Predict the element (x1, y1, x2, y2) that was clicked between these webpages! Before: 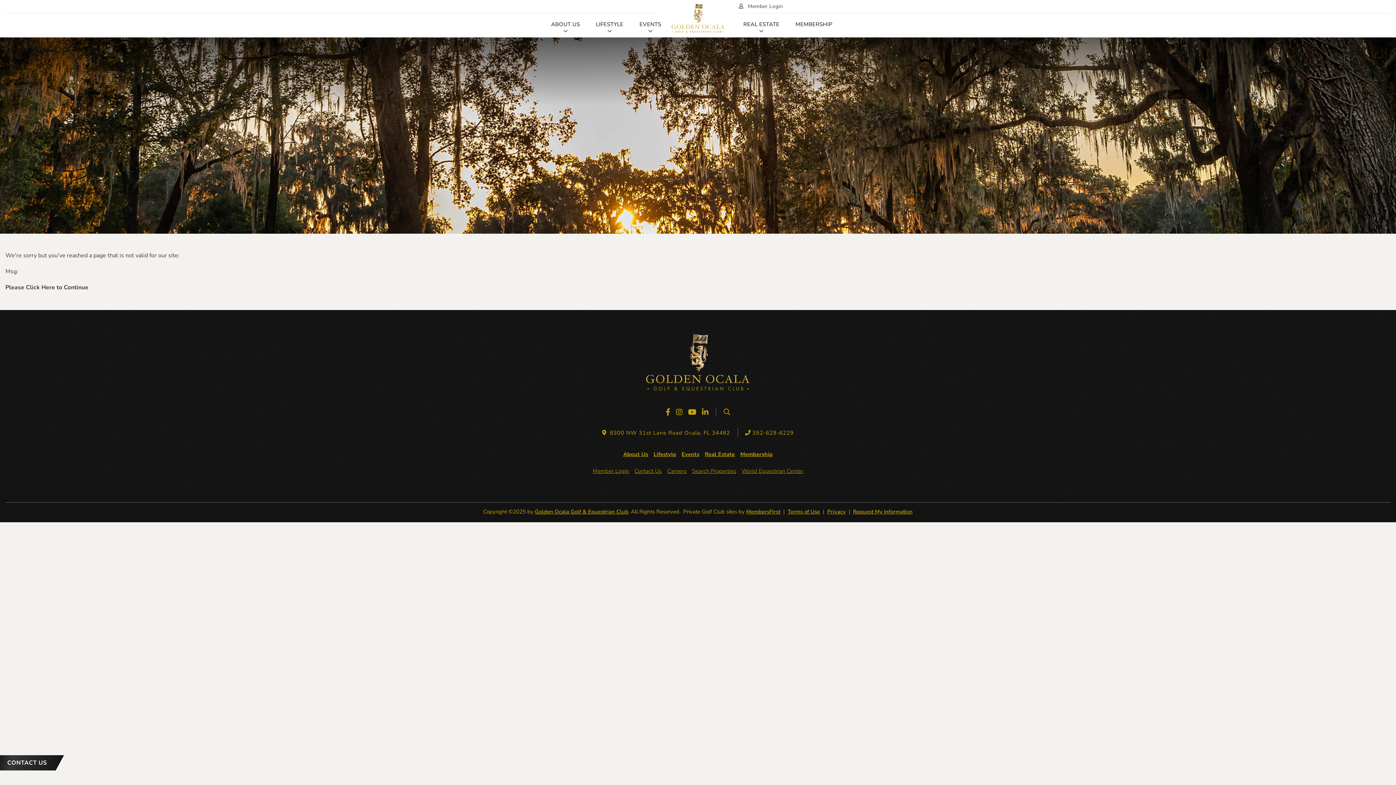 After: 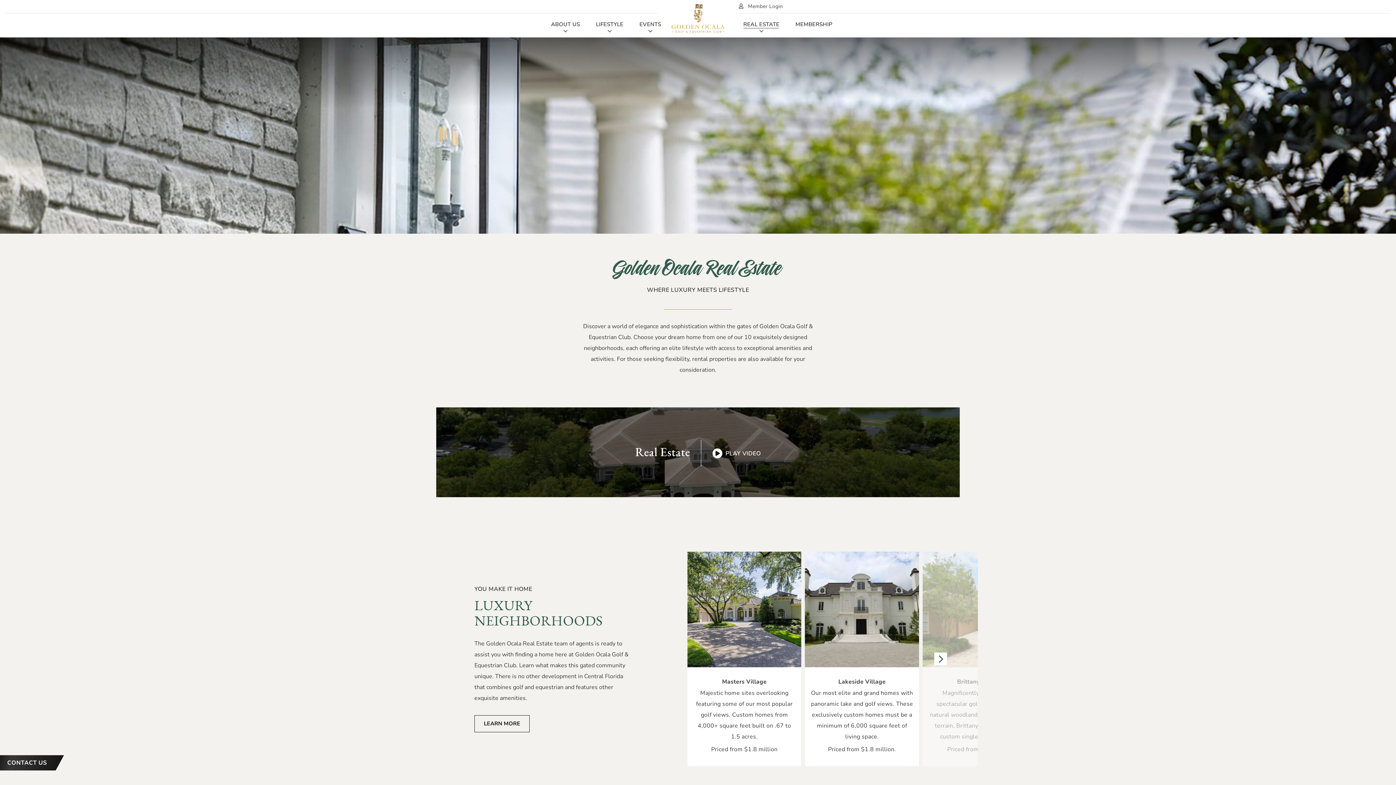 Action: bbox: (705, 449, 735, 460) label: Real Estate